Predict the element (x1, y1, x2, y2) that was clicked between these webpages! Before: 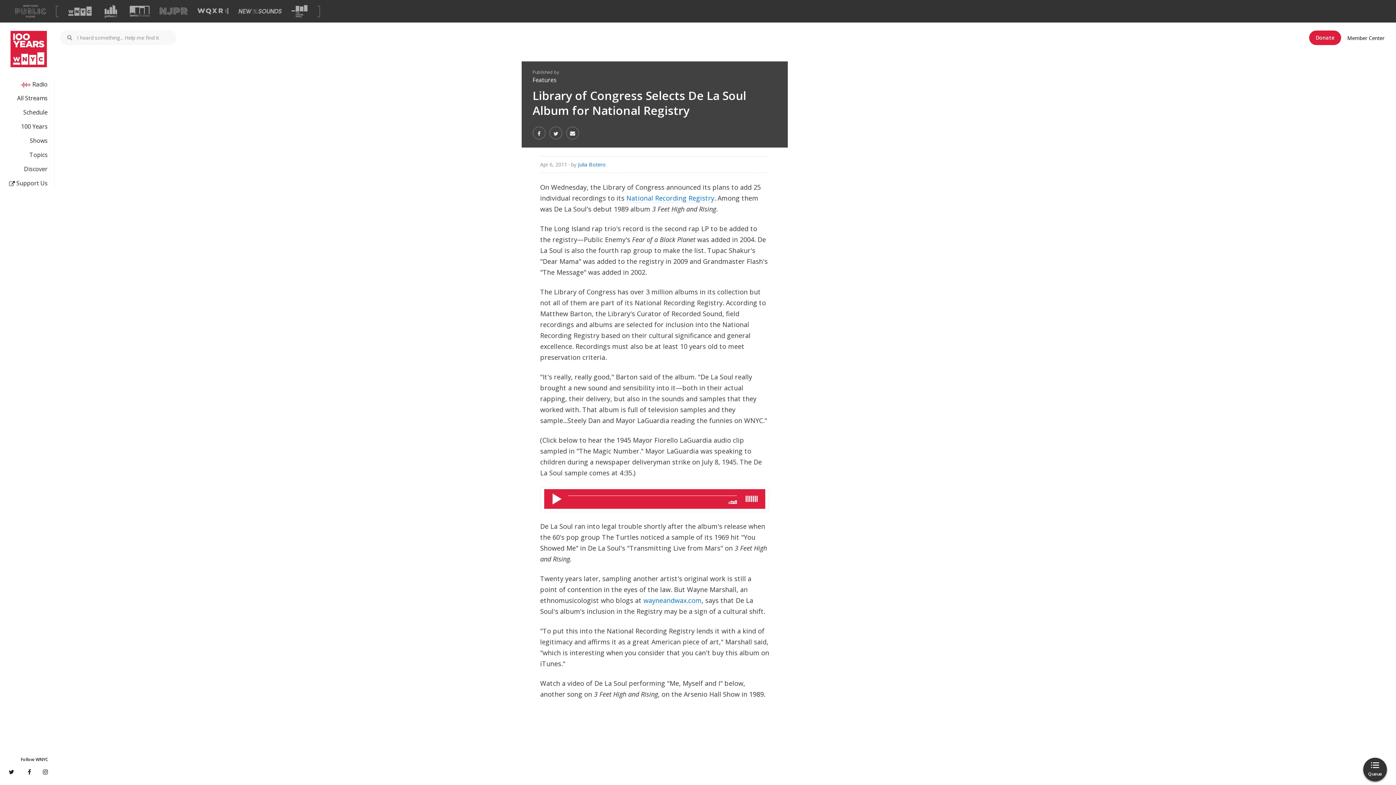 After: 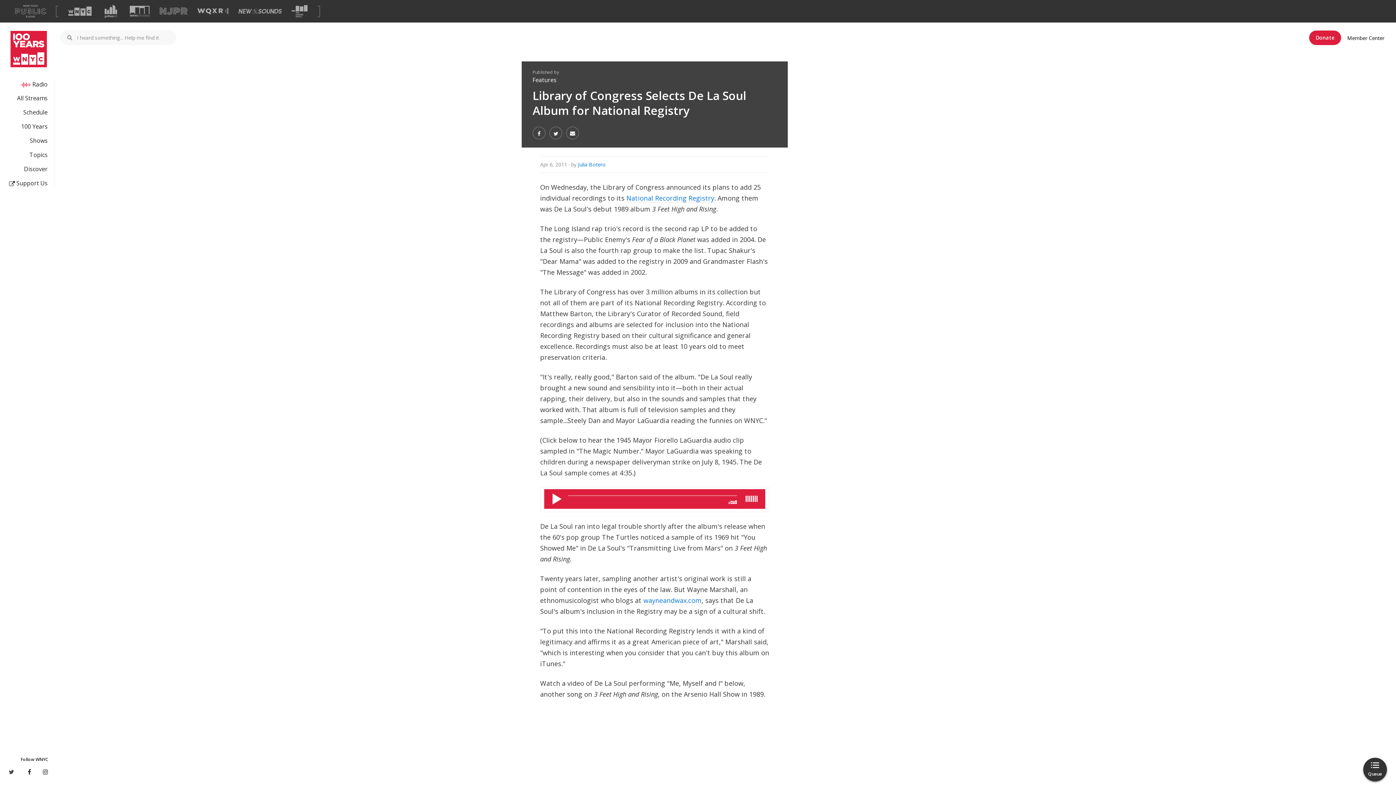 Action: bbox: (8, 767, 14, 776)